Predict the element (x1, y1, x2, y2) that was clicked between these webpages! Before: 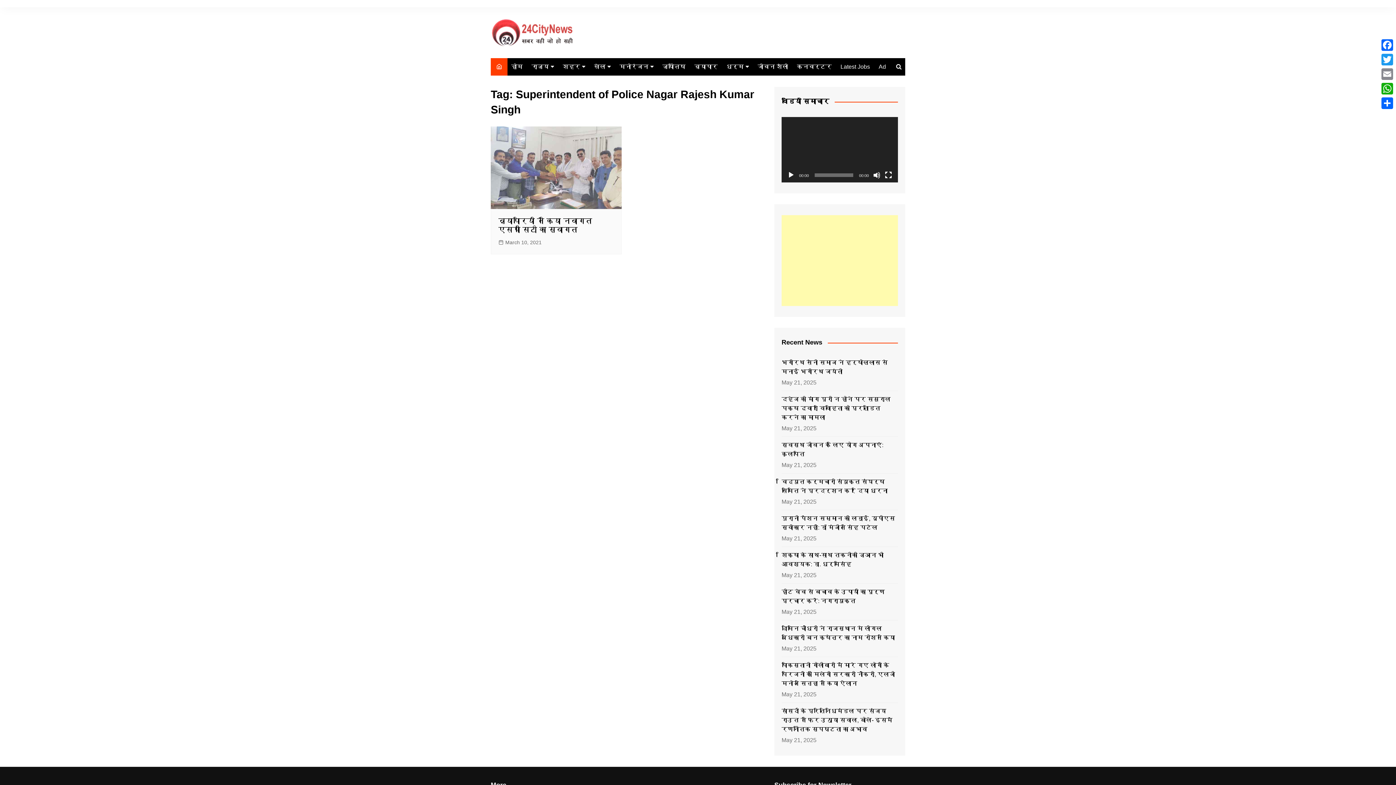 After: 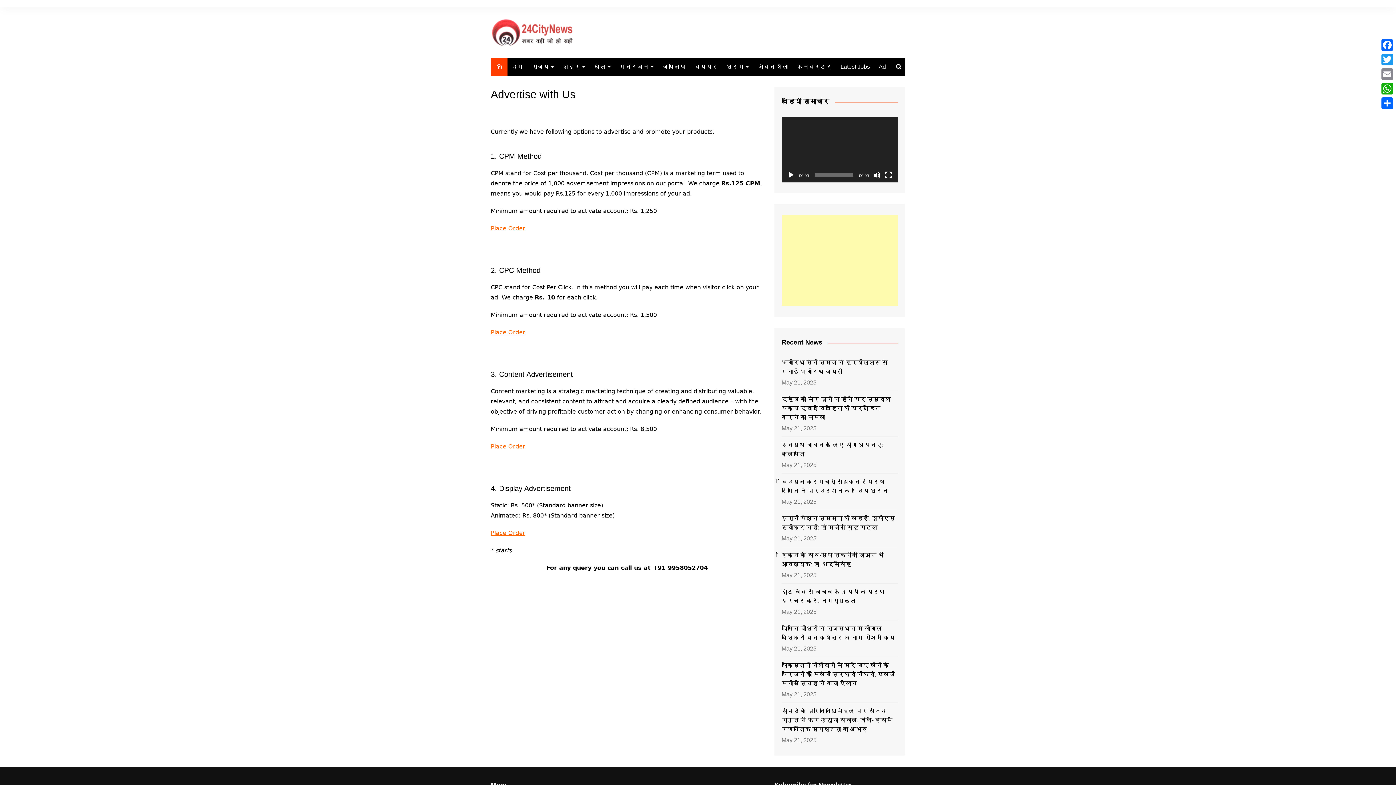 Action: bbox: (875, 58, 889, 75) label: Ad